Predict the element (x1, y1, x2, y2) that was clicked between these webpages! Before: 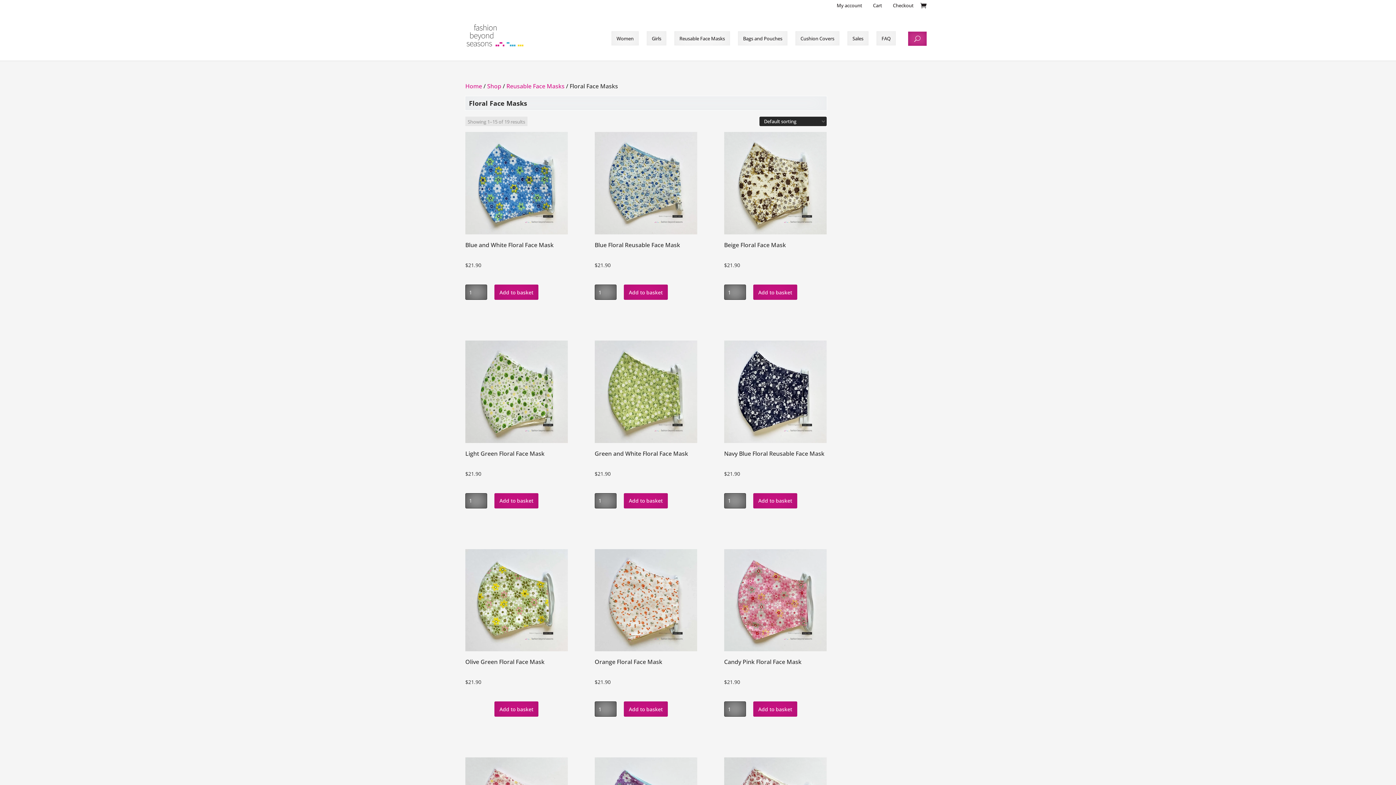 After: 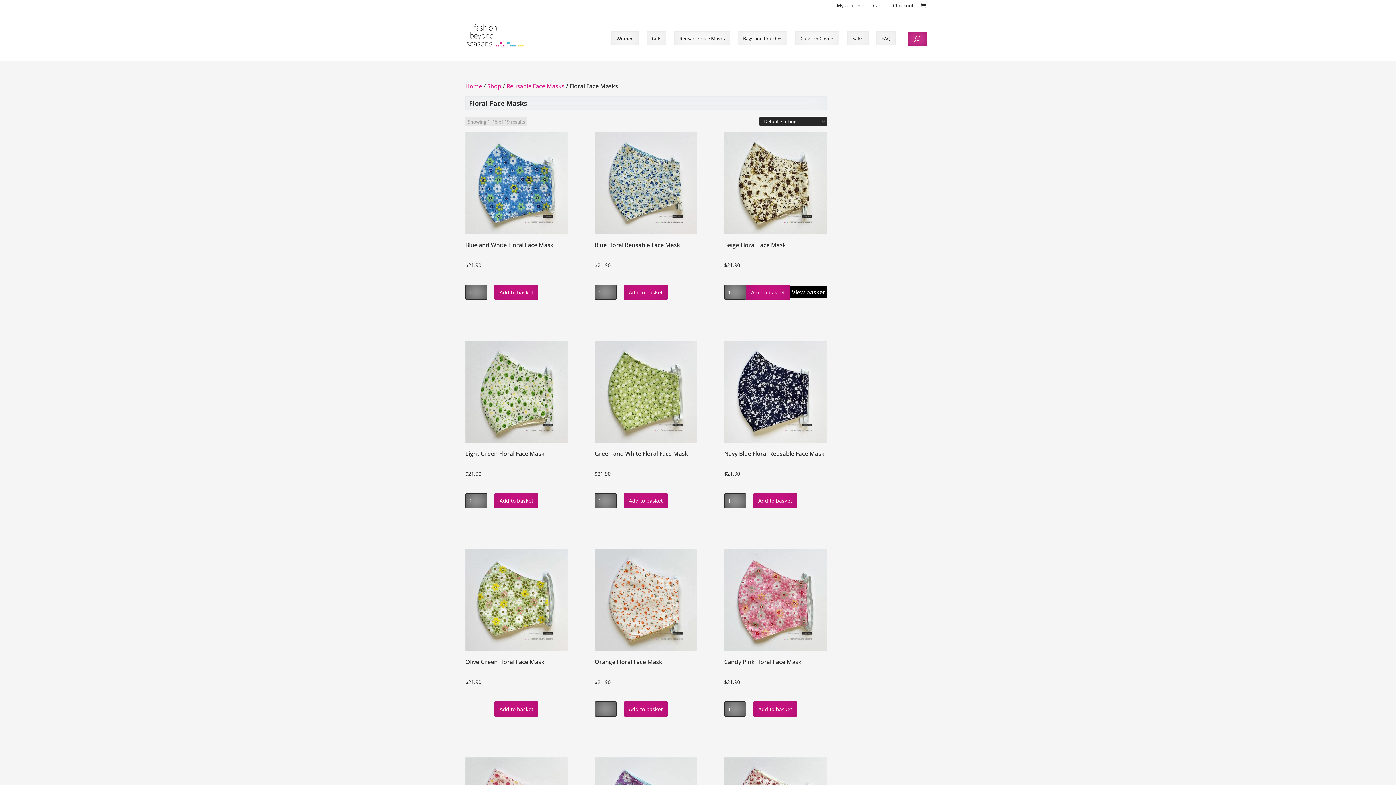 Action: label: Add to basket bbox: (753, 284, 797, 300)